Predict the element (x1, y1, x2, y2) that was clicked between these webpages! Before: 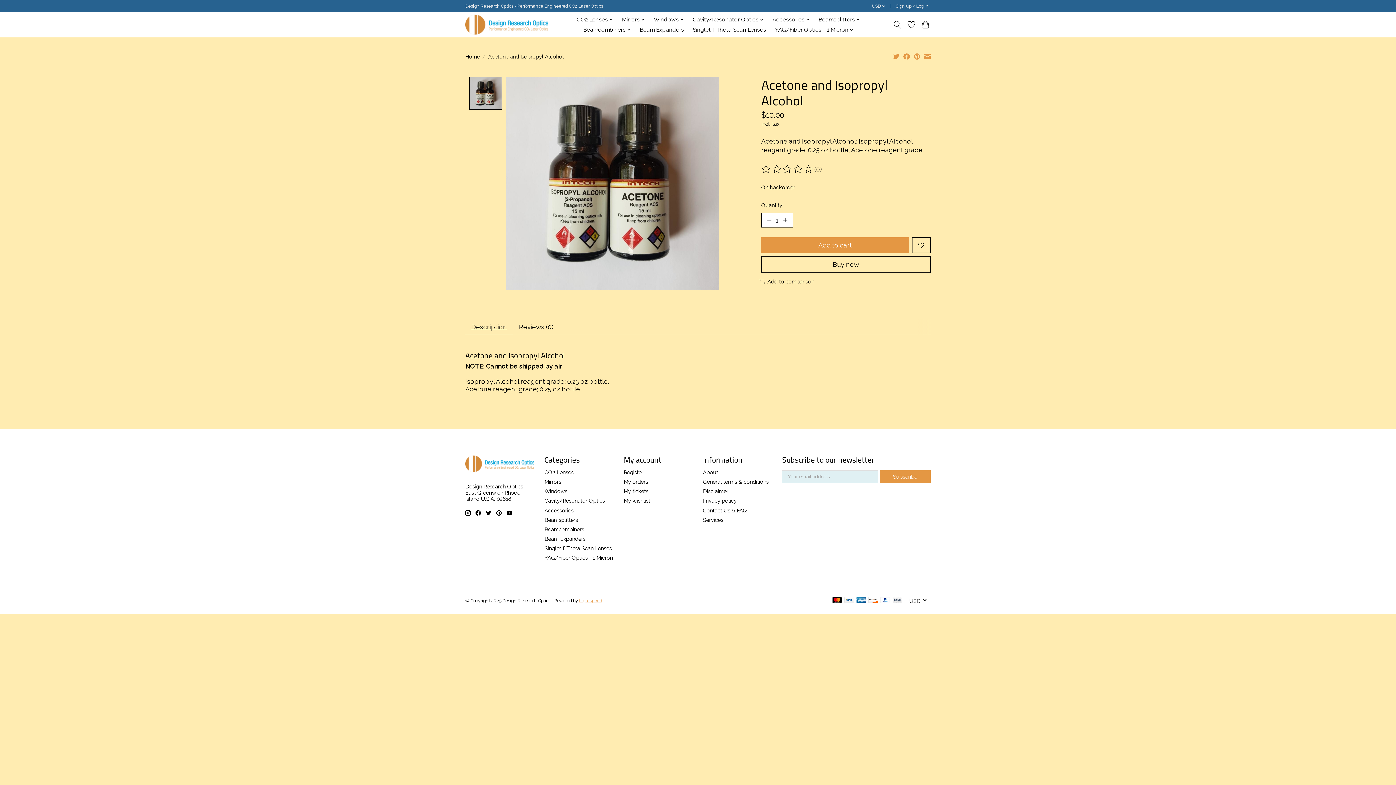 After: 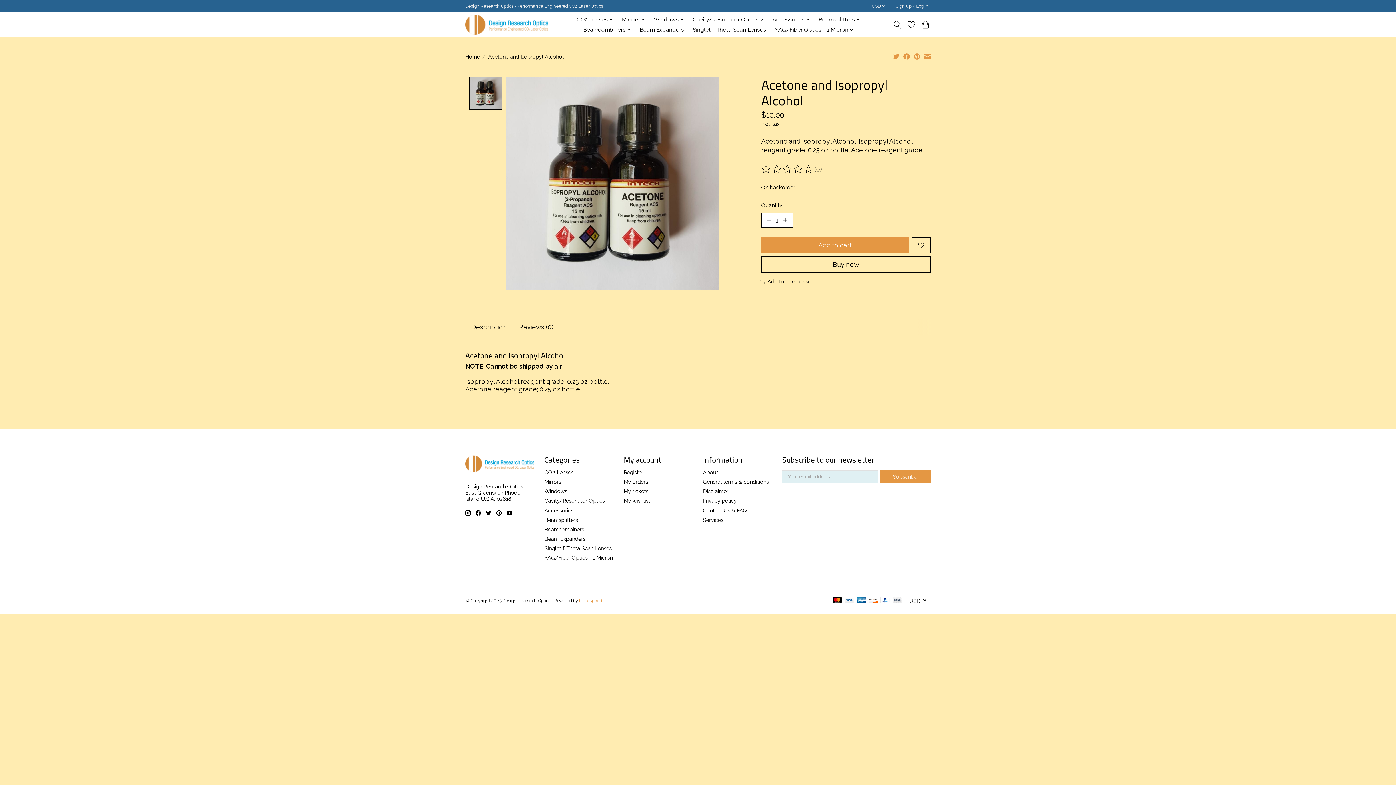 Action: bbox: (486, 510, 491, 515)